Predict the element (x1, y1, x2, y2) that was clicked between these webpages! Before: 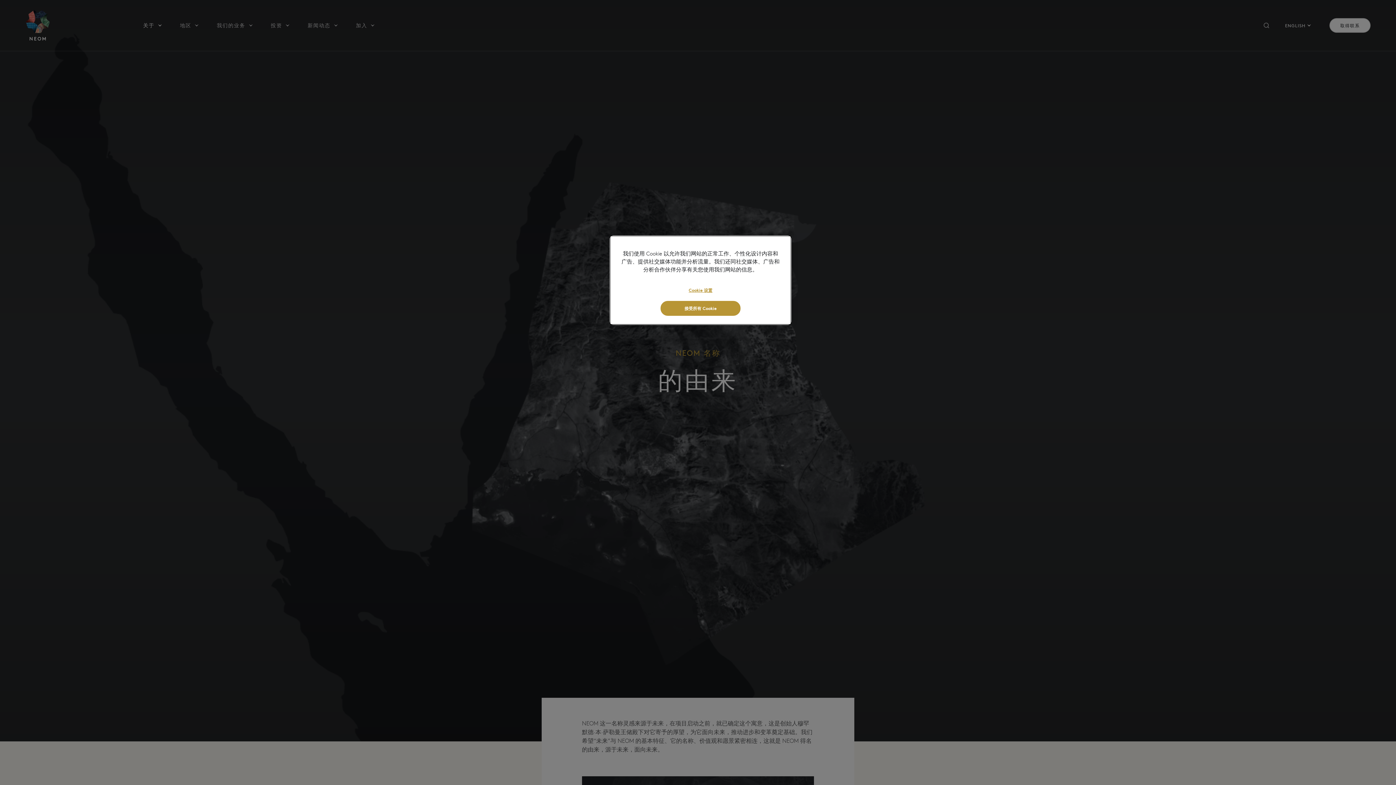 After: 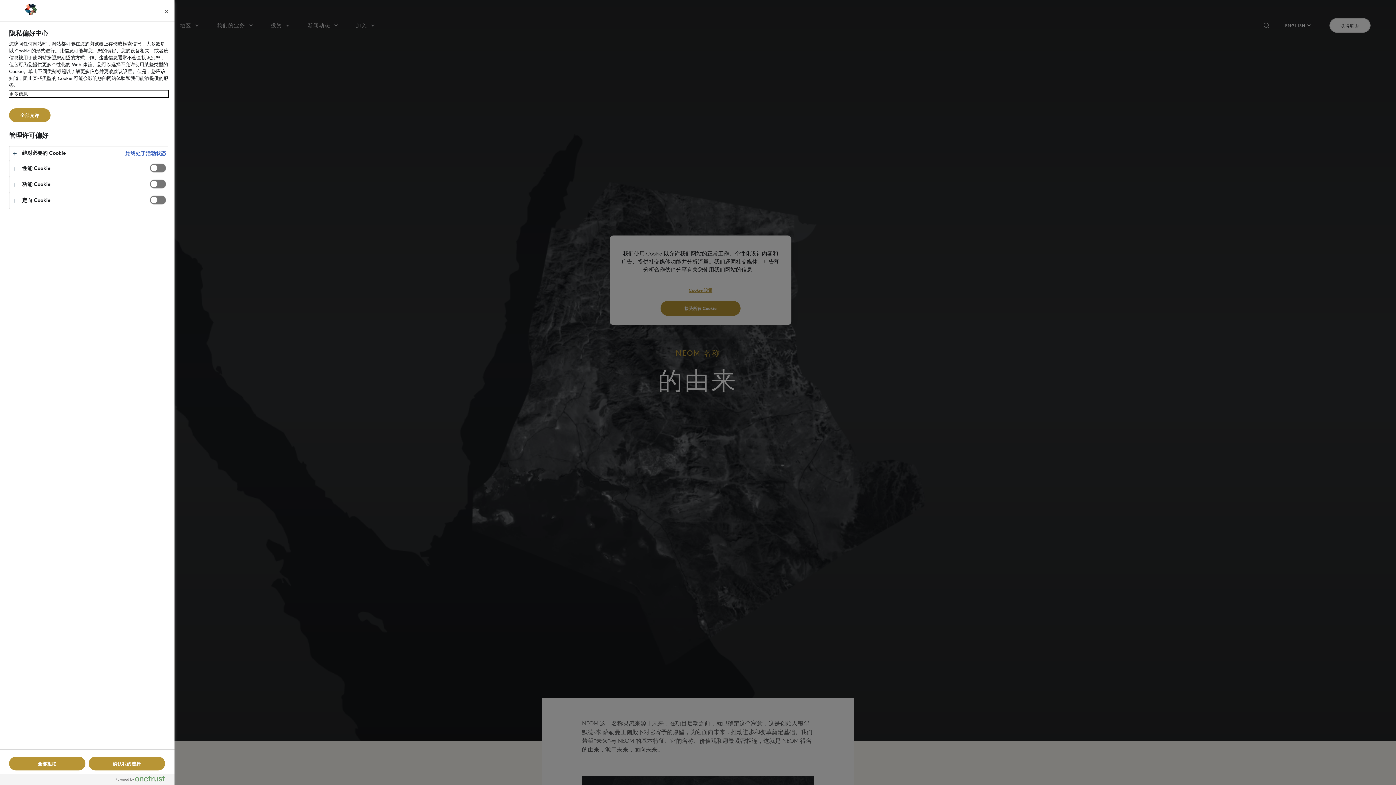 Action: label: Cookie 设置 bbox: (676, 283, 725, 297)